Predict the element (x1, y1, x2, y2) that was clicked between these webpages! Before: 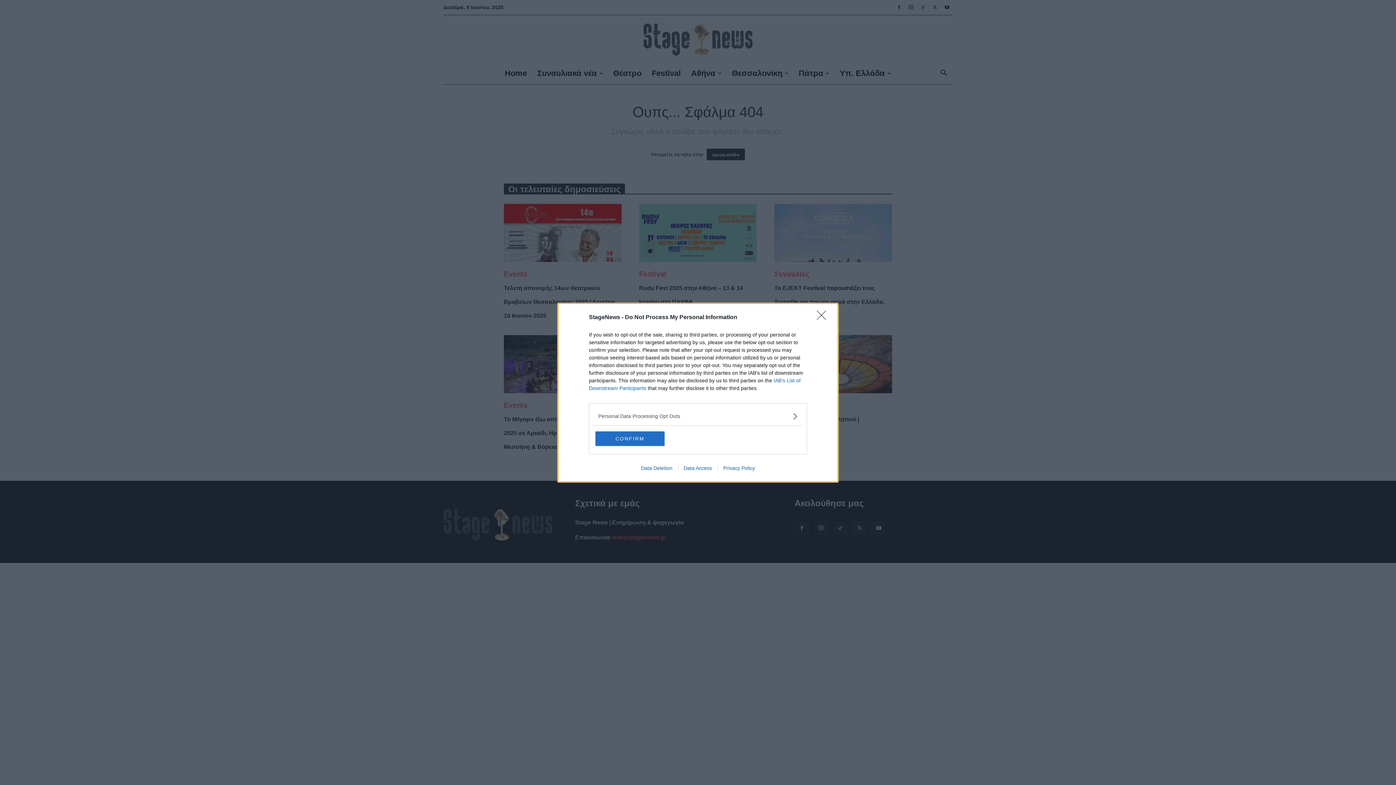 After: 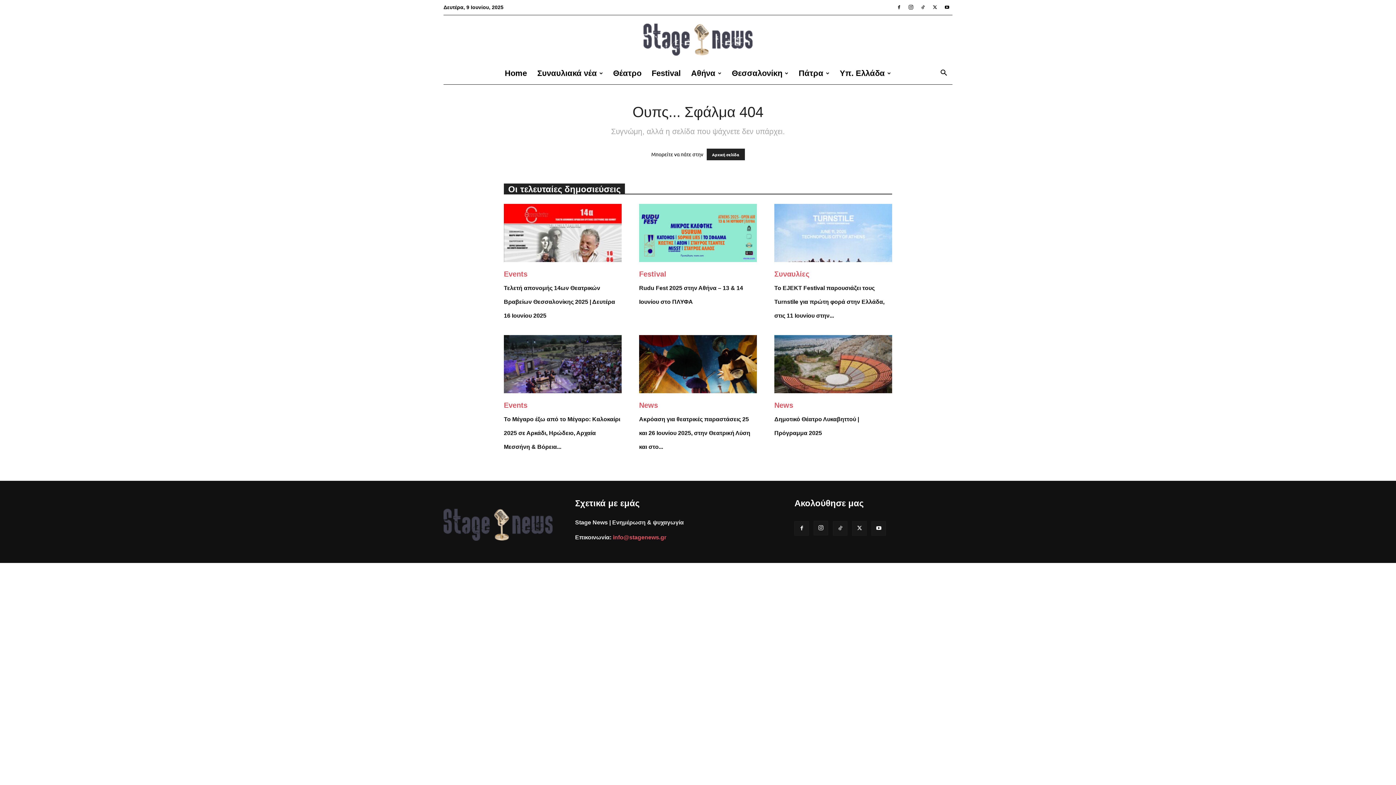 Action: bbox: (595, 431, 664, 446) label: CONFIRM